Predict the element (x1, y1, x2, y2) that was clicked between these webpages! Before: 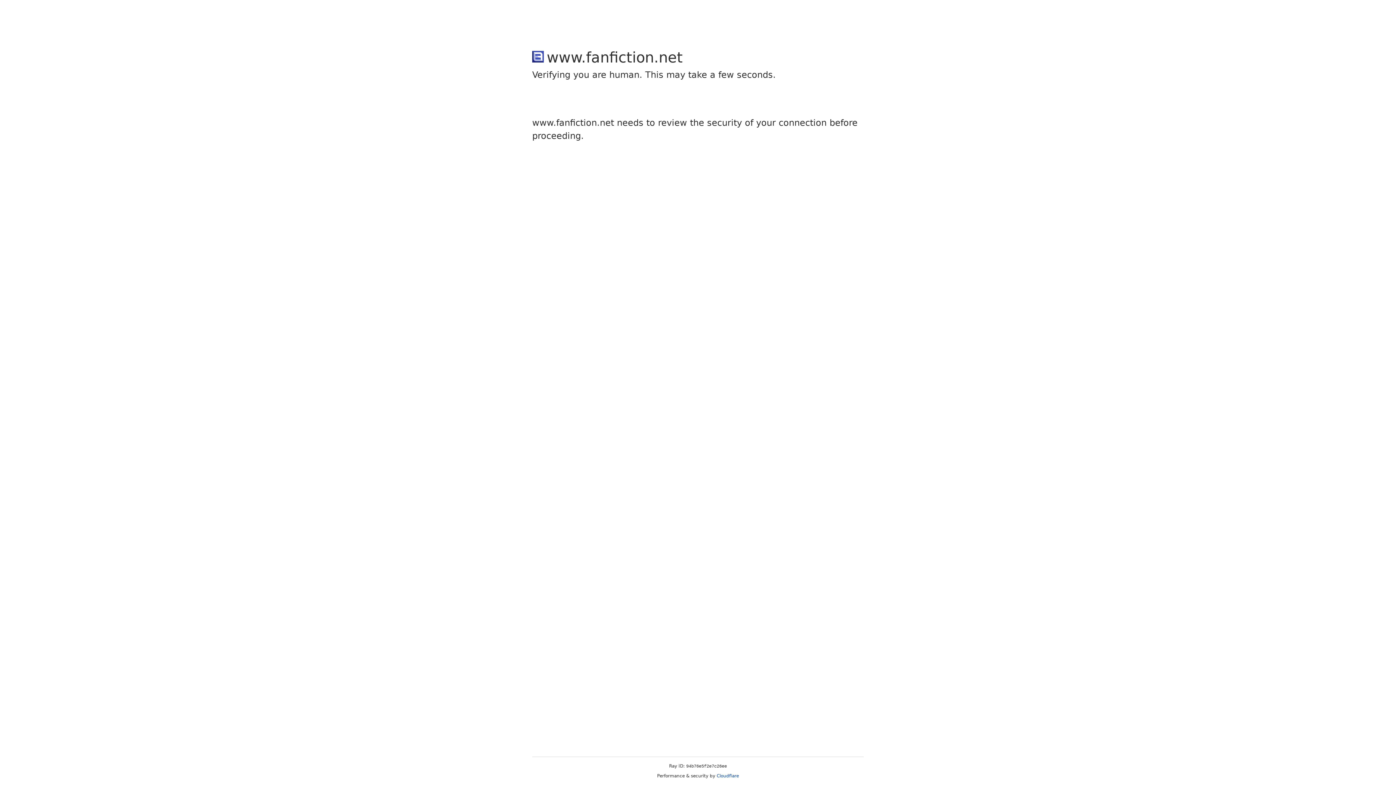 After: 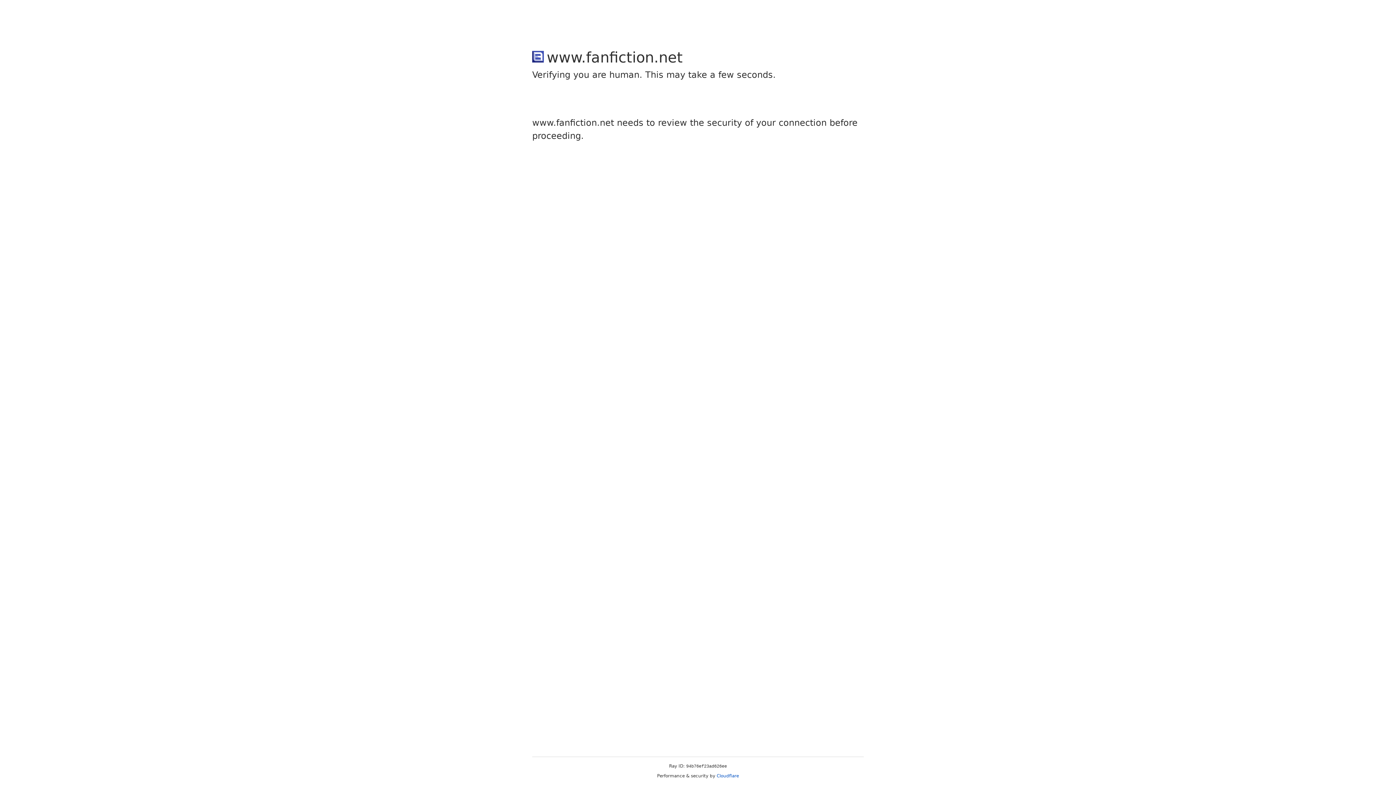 Action: label: Cloudflare bbox: (716, 773, 739, 778)